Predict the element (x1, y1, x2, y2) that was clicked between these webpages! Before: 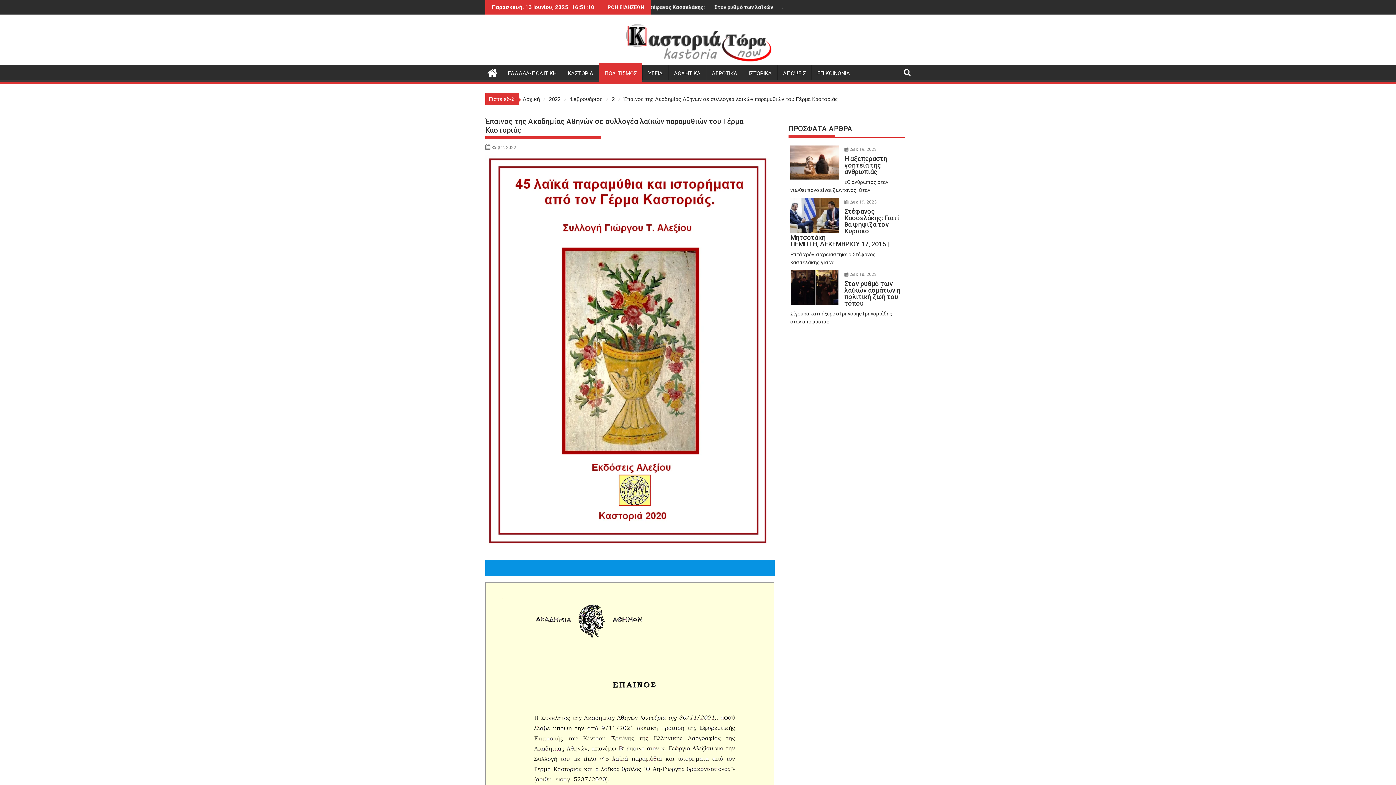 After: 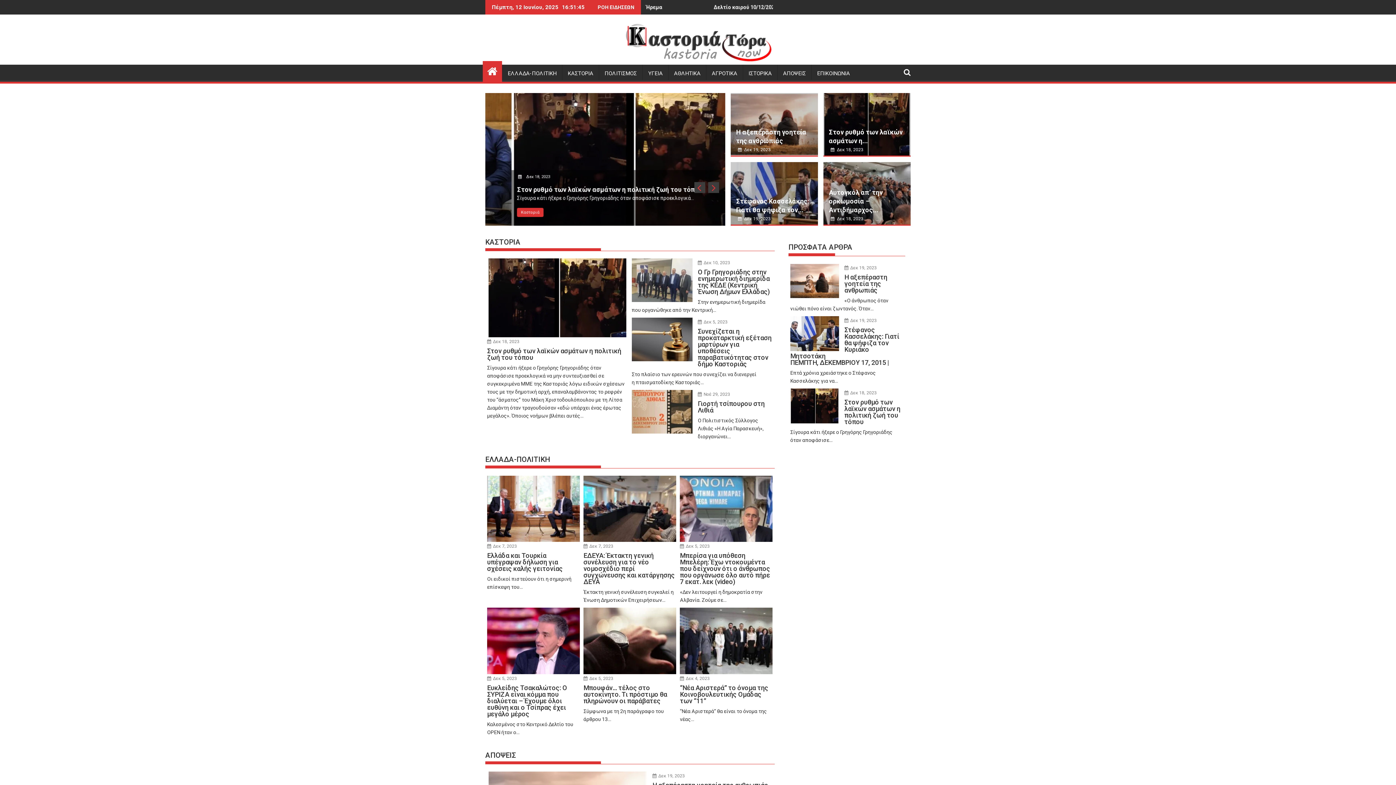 Action: bbox: (850, 272, 876, 277) label: Δεκ 18, 2023